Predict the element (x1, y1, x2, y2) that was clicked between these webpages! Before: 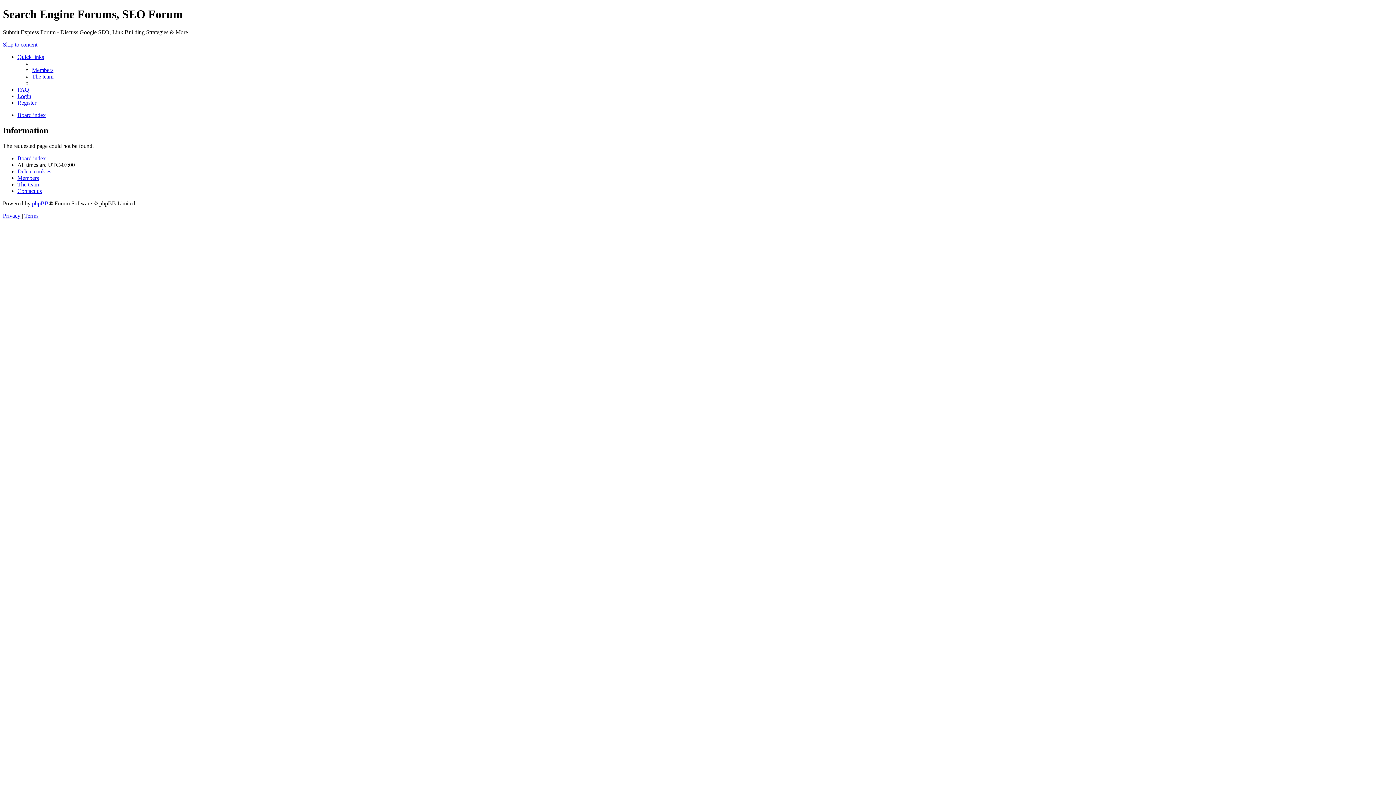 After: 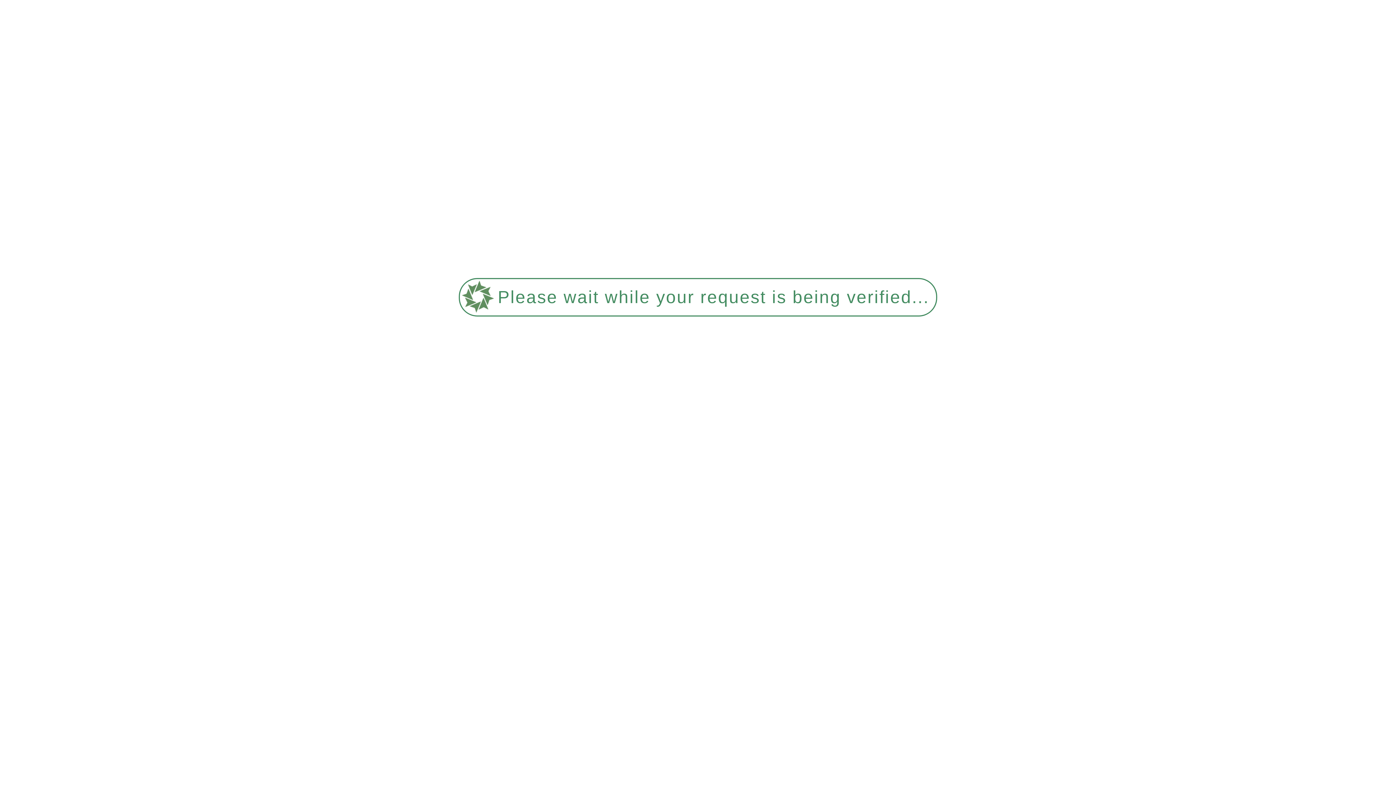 Action: label: FAQ bbox: (17, 86, 29, 92)